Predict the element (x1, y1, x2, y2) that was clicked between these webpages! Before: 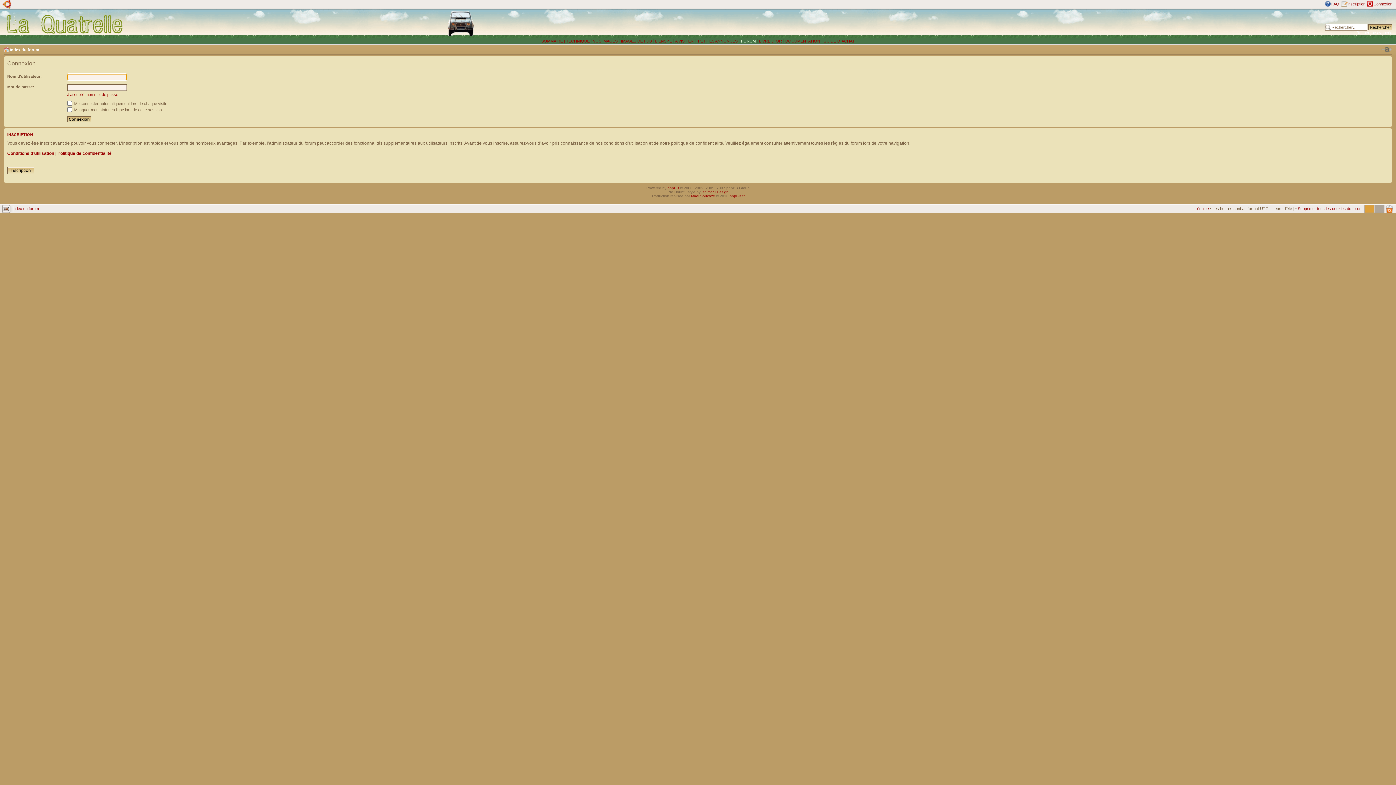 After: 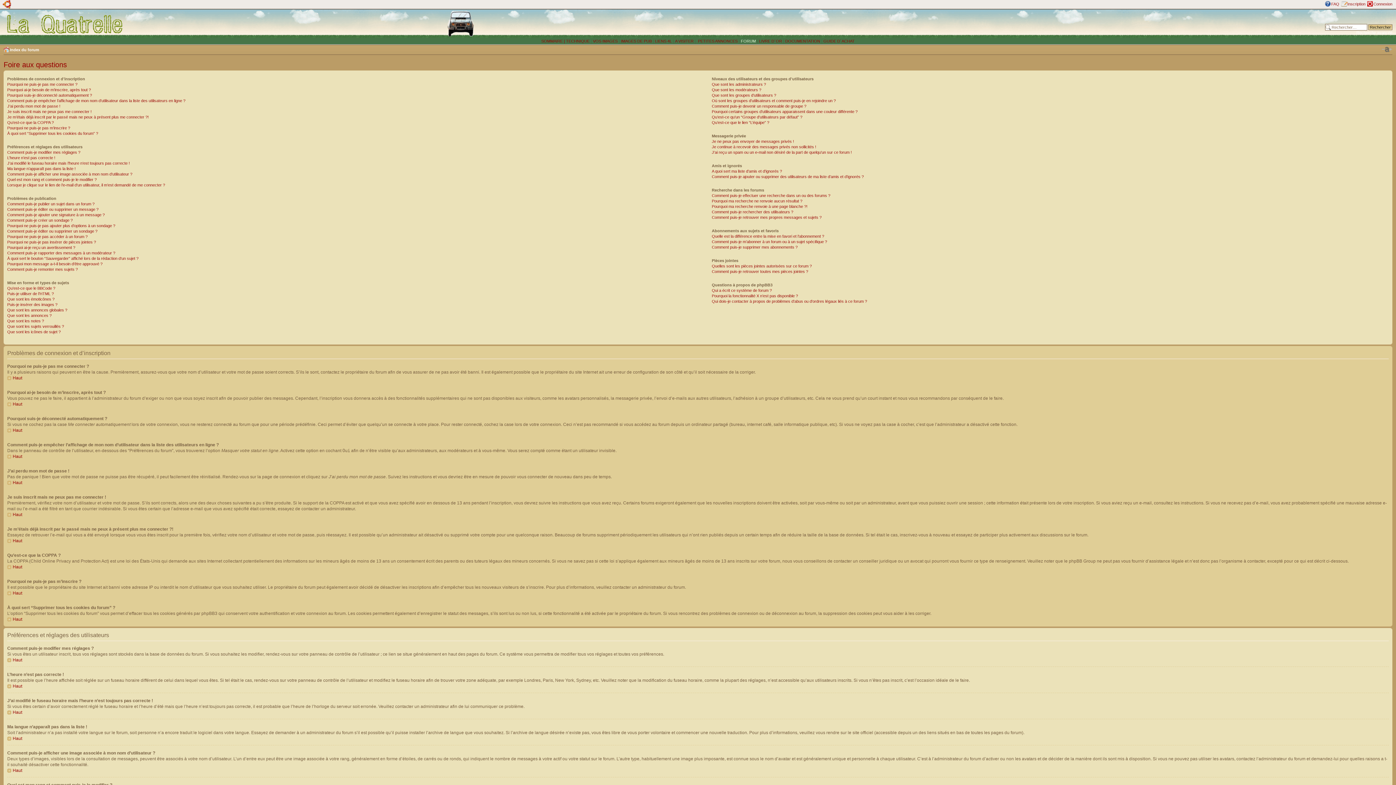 Action: label: FAQ bbox: (1331, 1, 1339, 6)